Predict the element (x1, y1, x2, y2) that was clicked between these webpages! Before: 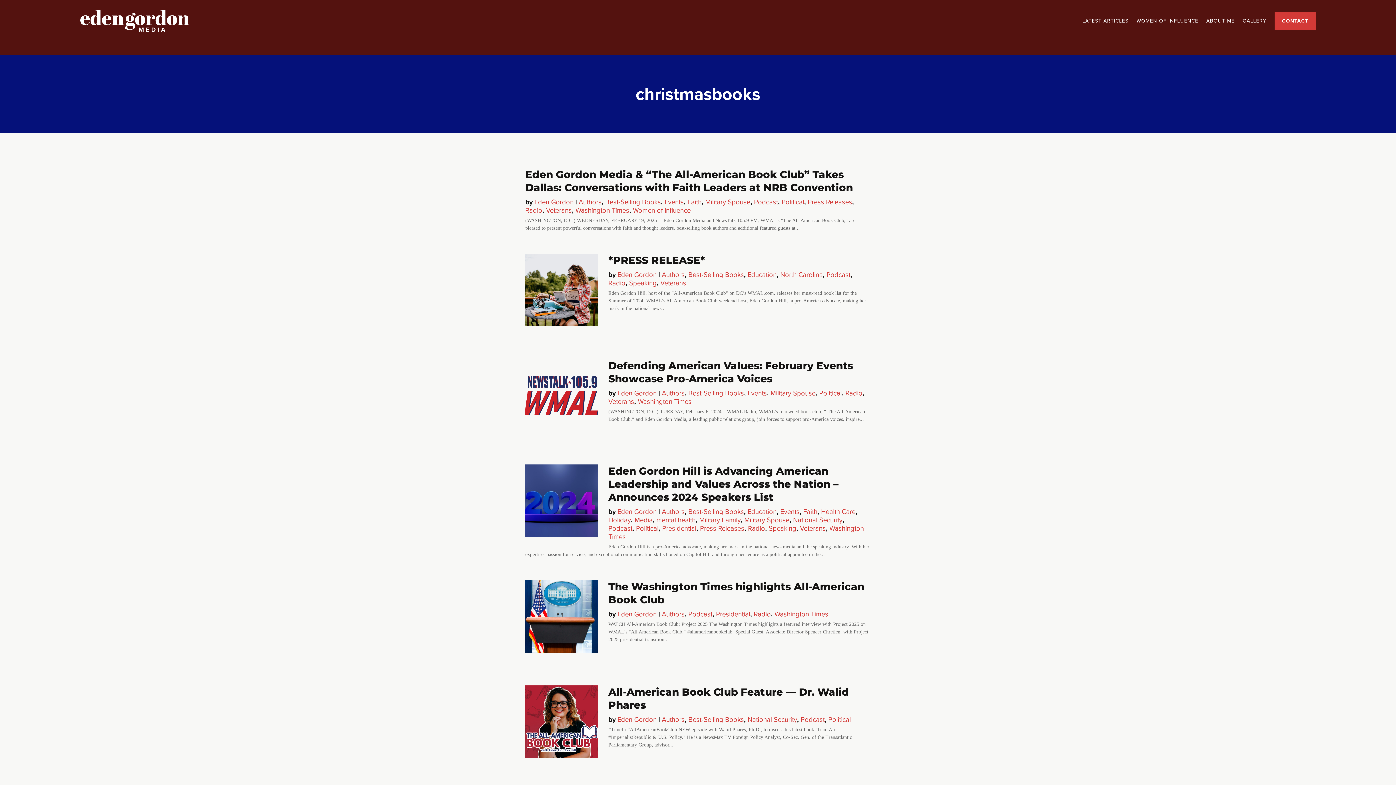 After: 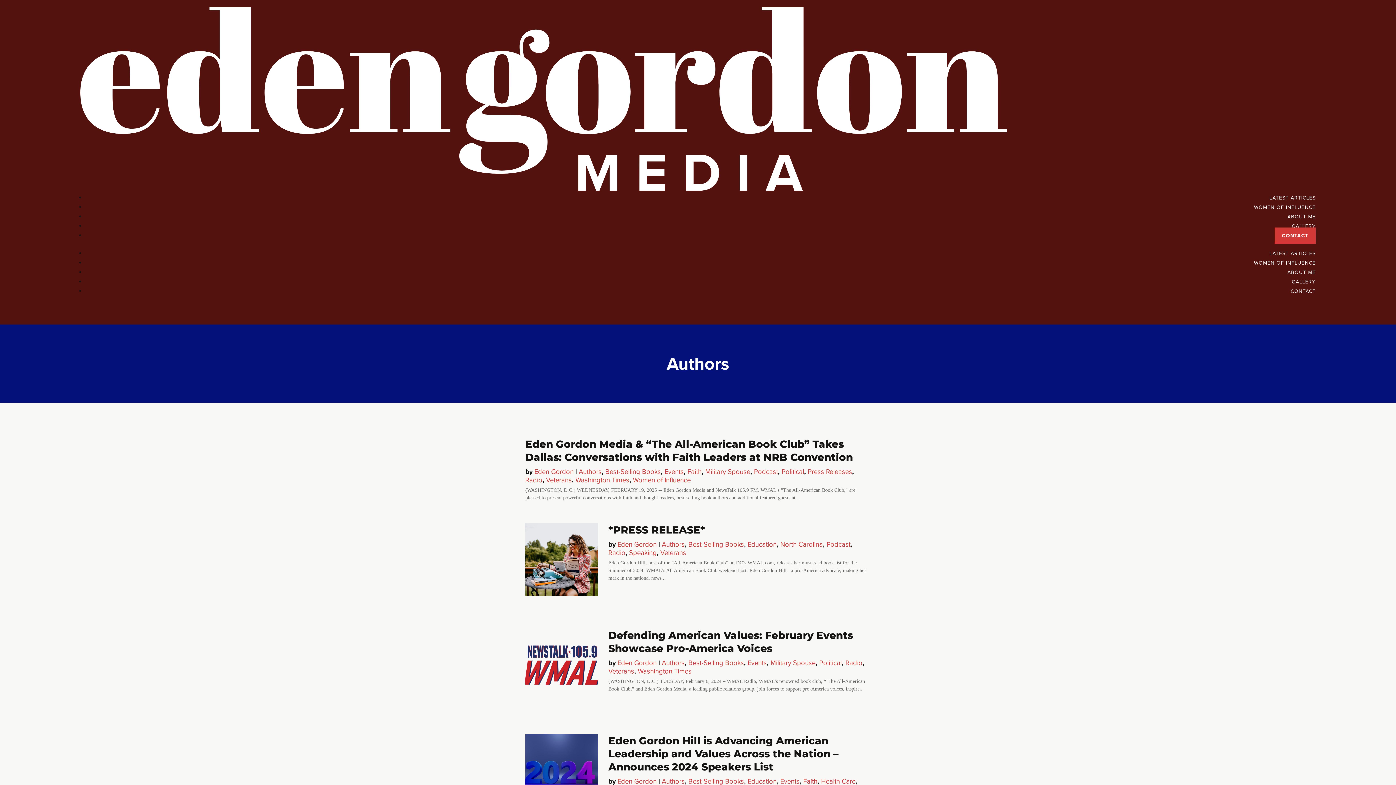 Action: bbox: (662, 609, 684, 619) label: Authors